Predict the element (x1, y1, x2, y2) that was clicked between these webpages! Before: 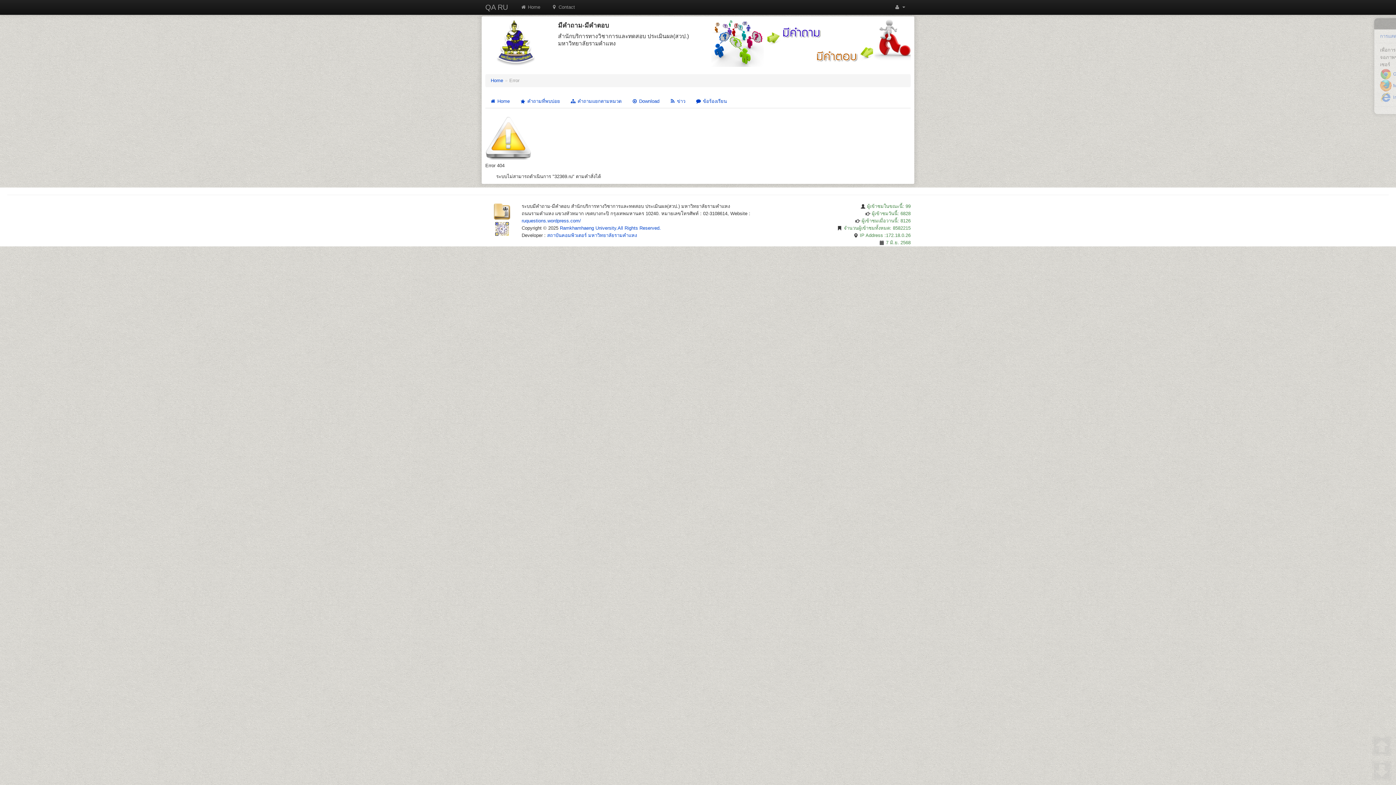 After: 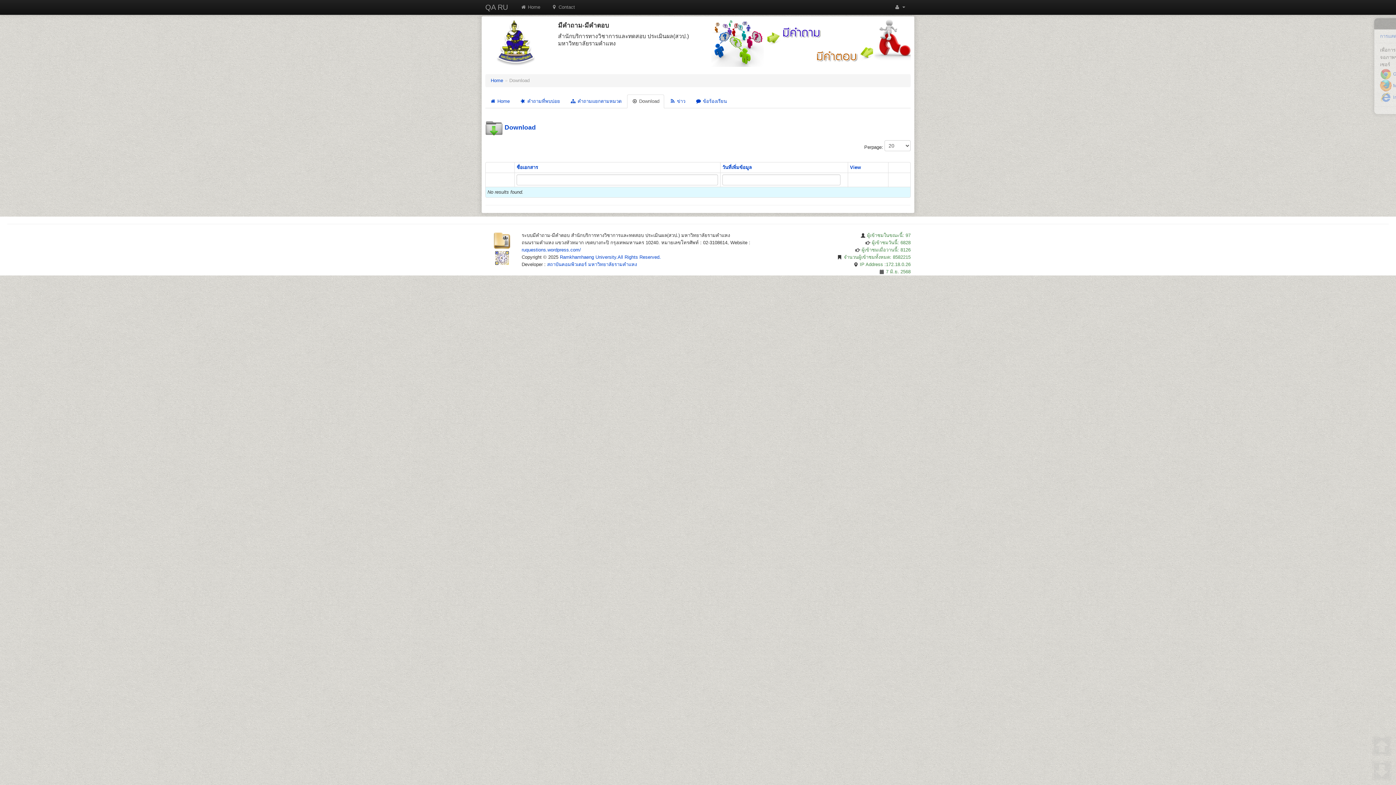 Action: bbox: (627, 94, 664, 108) label:  Download